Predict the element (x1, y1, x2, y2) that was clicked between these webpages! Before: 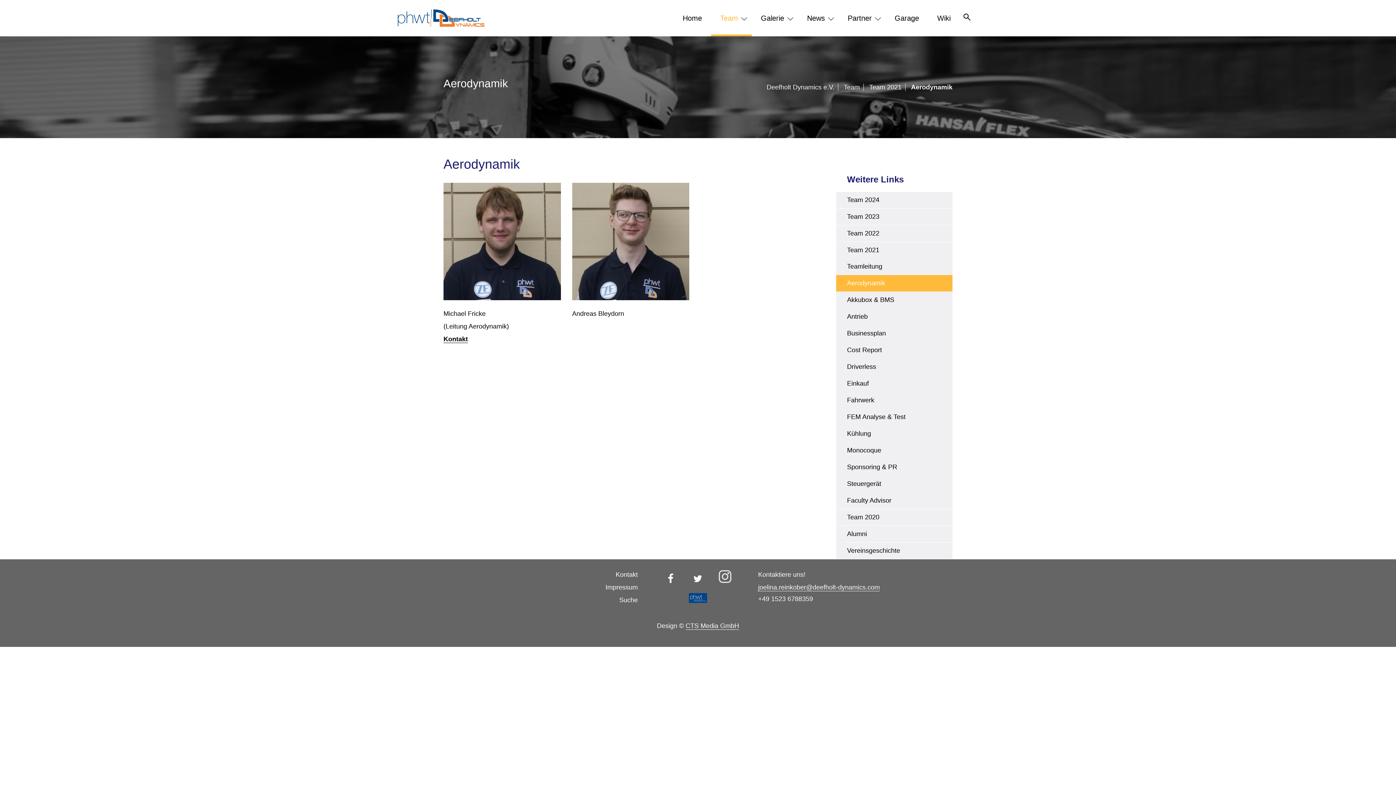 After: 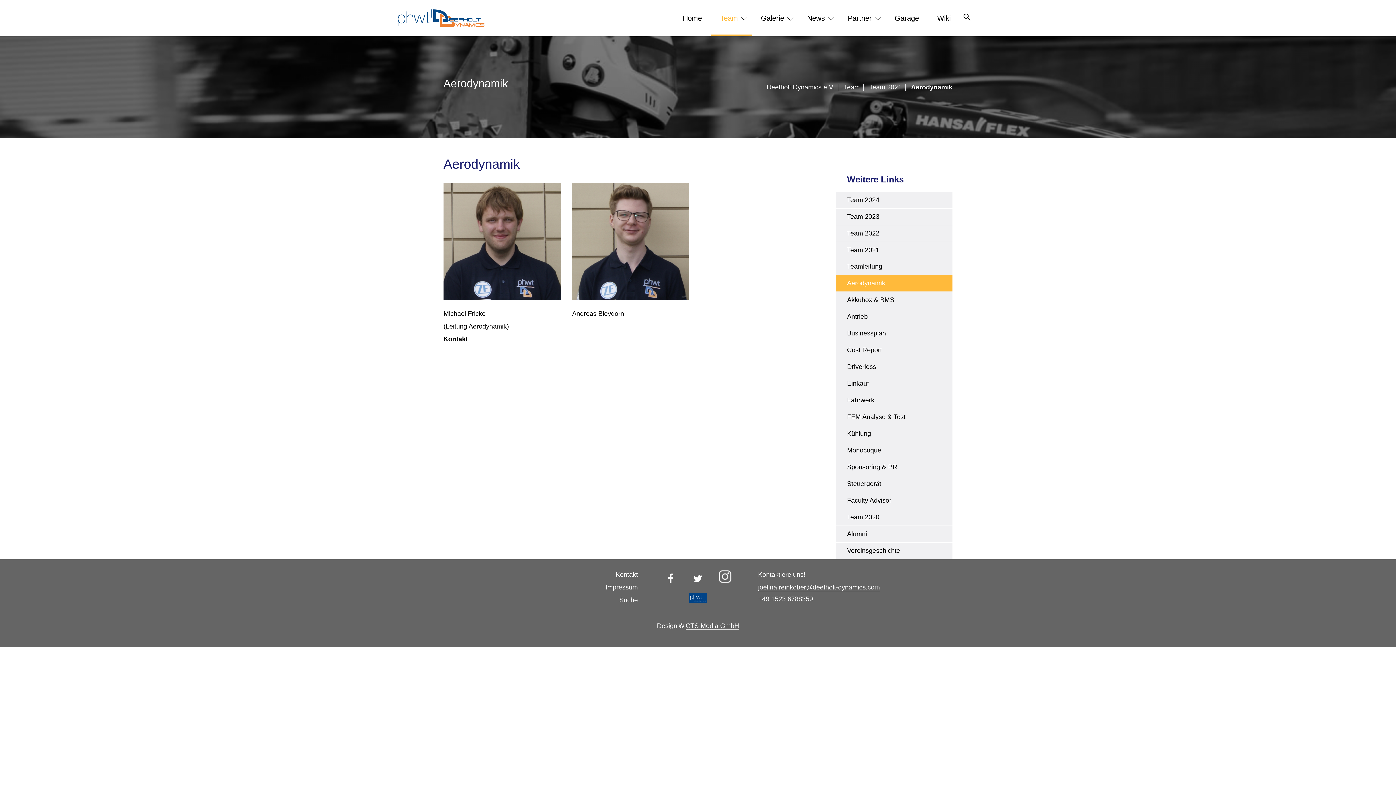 Action: bbox: (661, 572, 679, 583)